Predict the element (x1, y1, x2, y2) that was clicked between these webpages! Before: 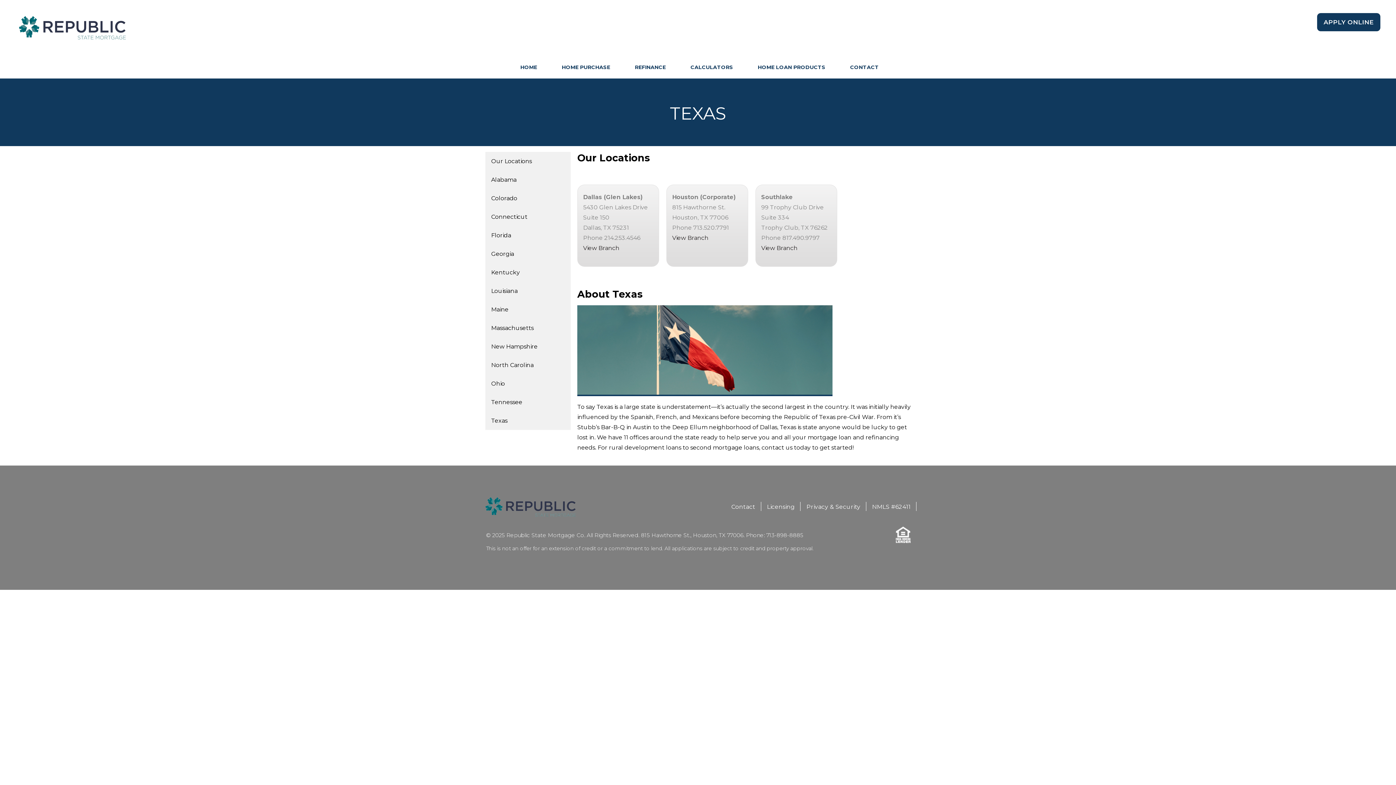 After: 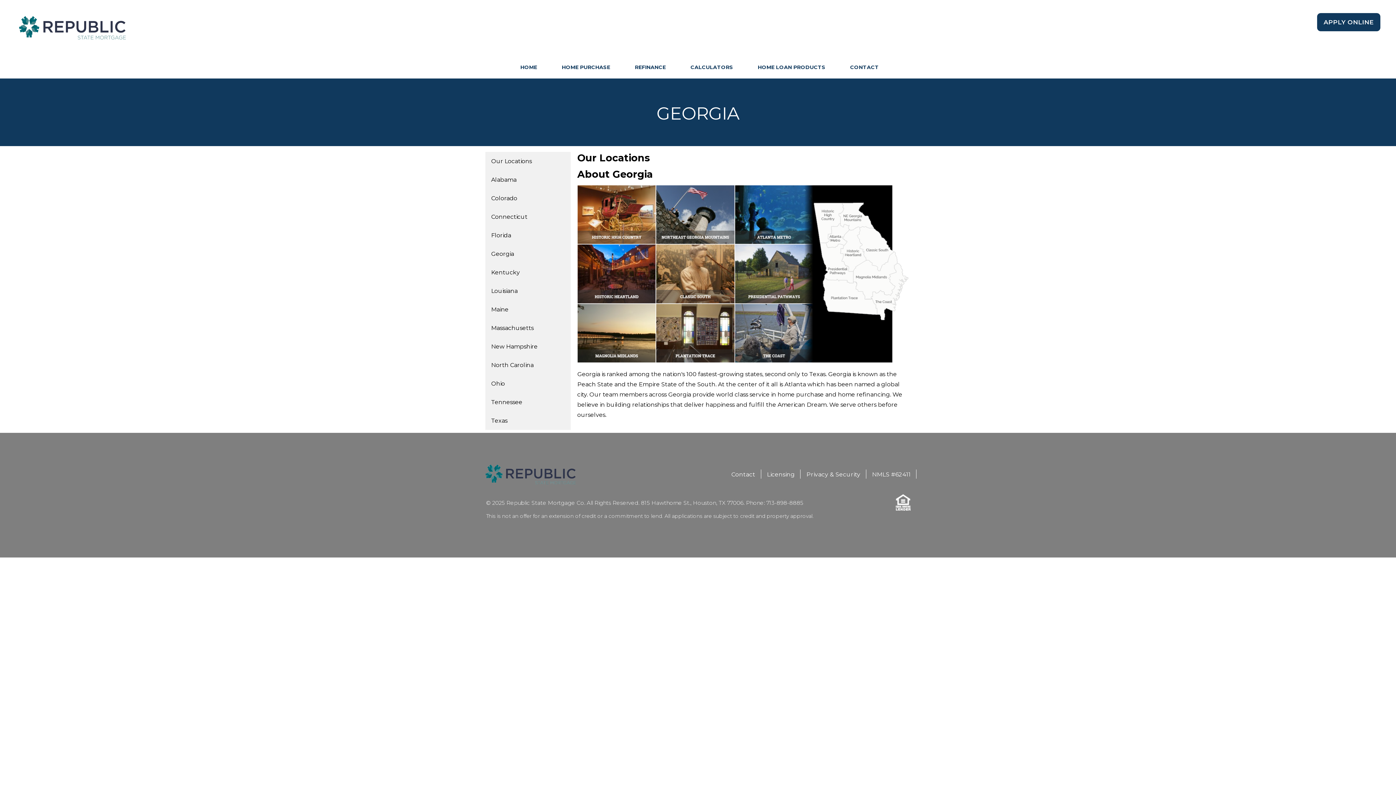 Action: label: Georgia bbox: (485, 244, 570, 263)